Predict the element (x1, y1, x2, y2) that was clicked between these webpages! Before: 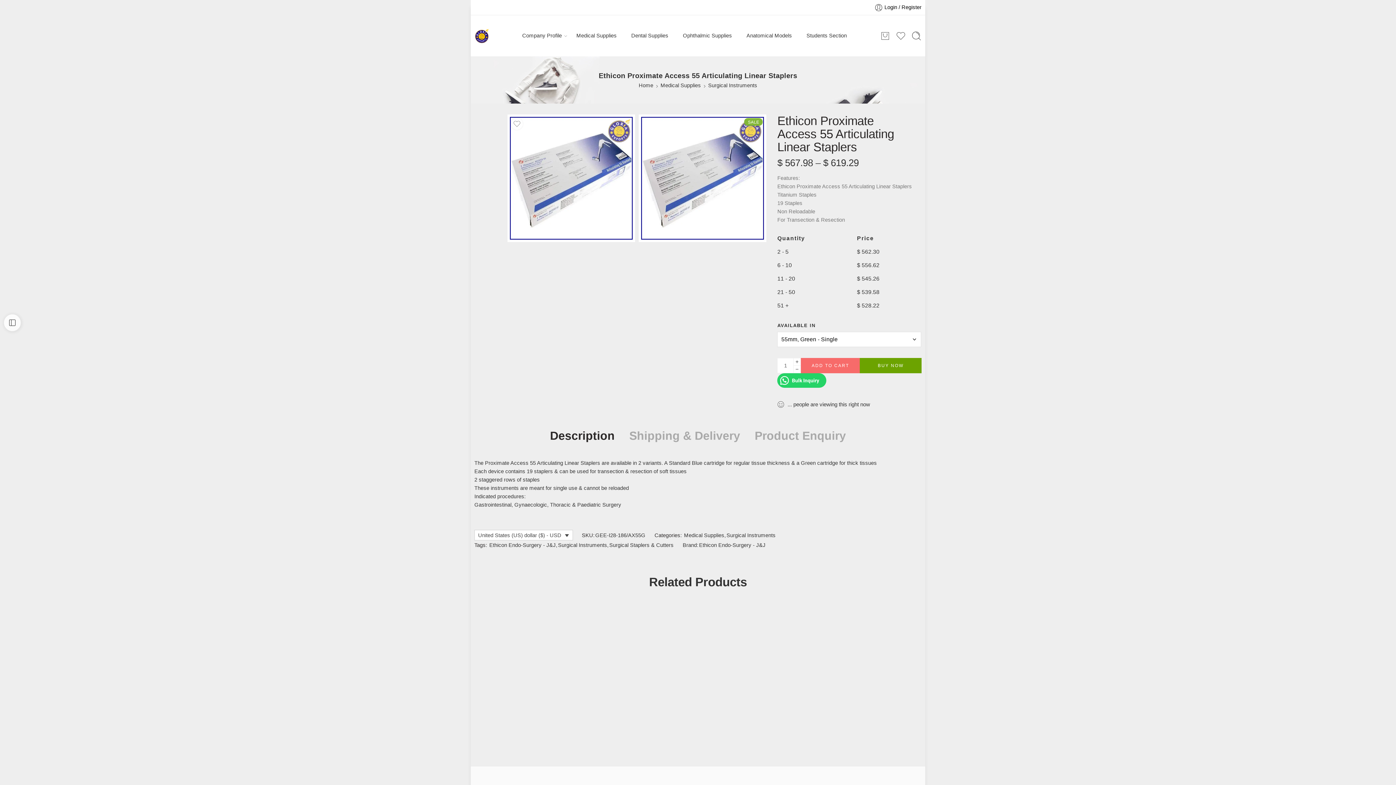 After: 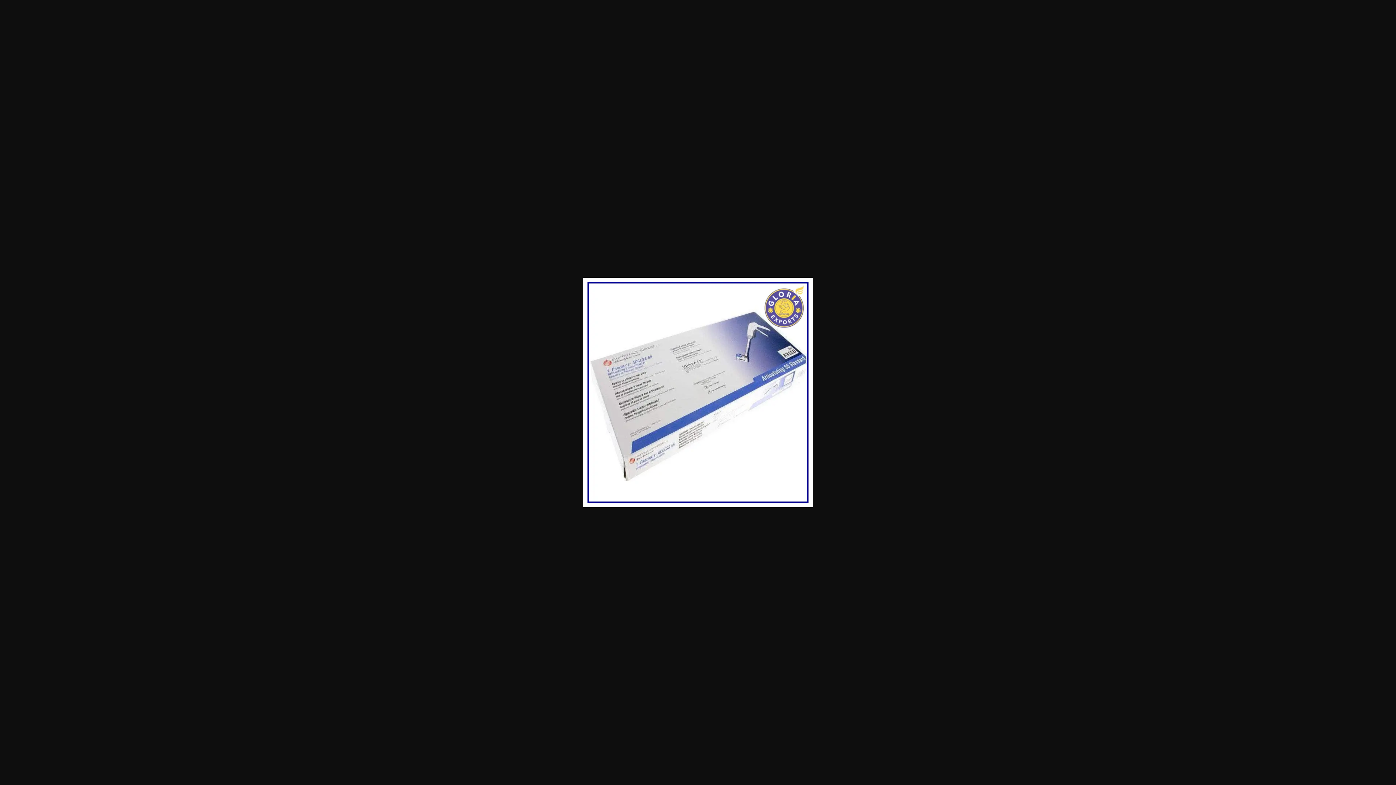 Action: bbox: (507, 114, 635, 242)